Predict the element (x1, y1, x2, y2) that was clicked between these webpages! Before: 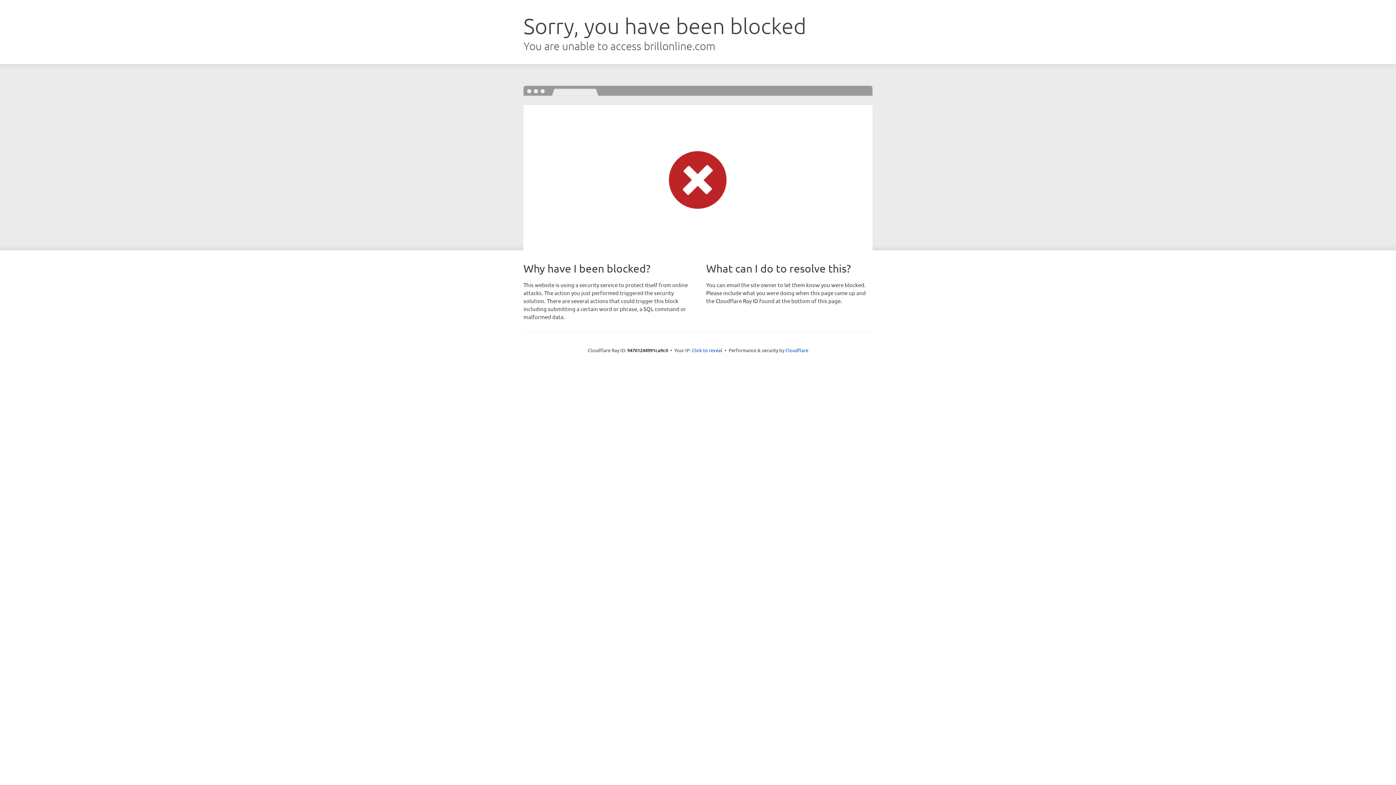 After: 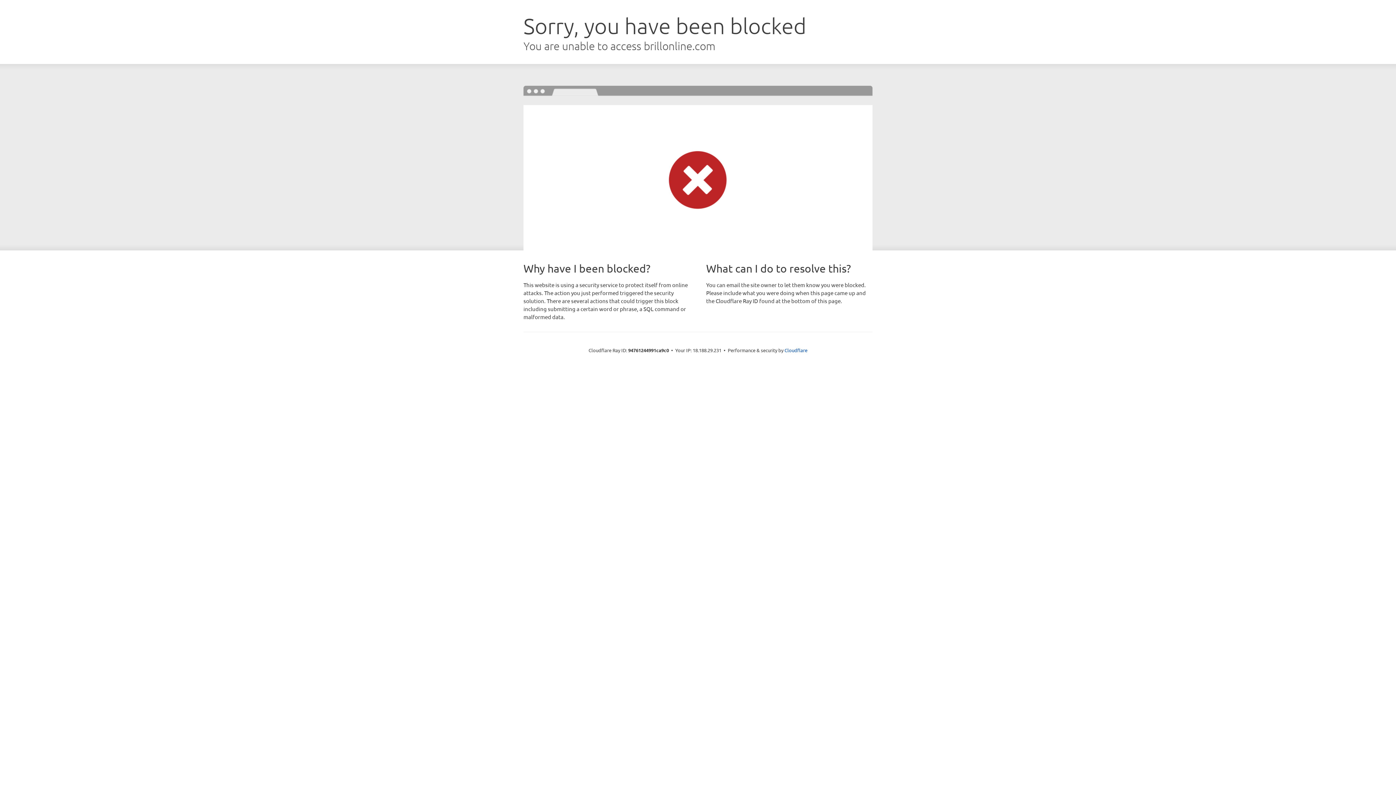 Action: bbox: (692, 346, 722, 353) label: Click to reveal